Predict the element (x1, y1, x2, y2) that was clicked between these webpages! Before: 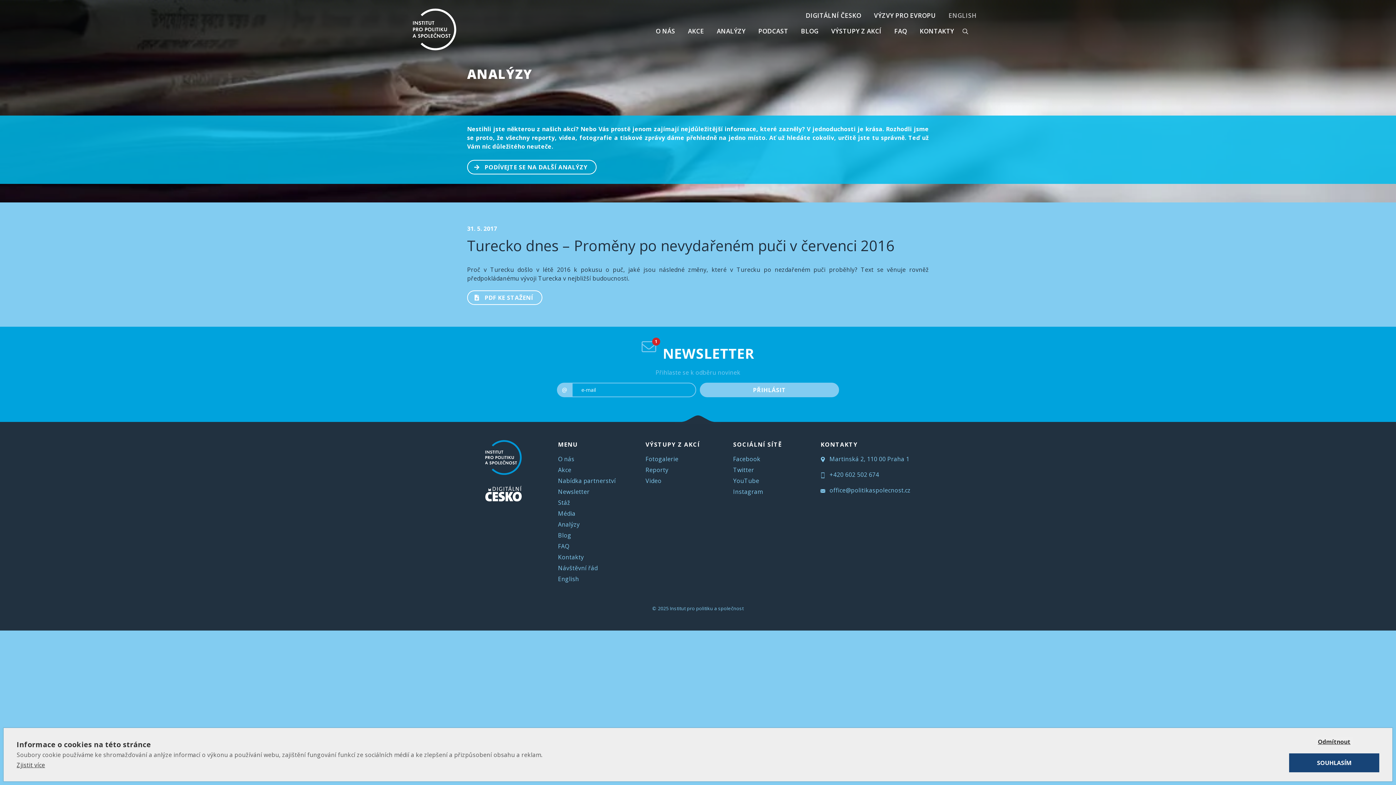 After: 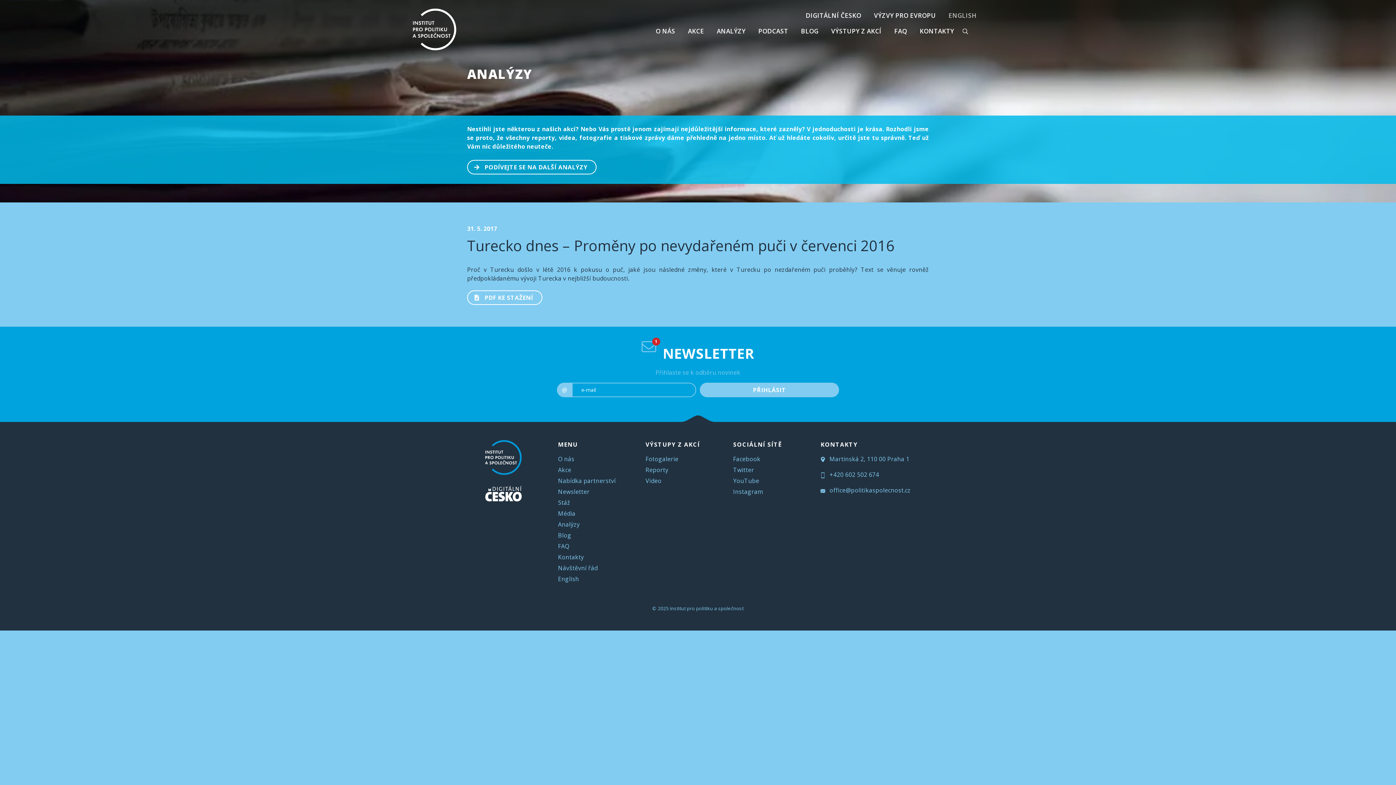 Action: label: Odmítnout bbox: (1316, 737, 1353, 746)